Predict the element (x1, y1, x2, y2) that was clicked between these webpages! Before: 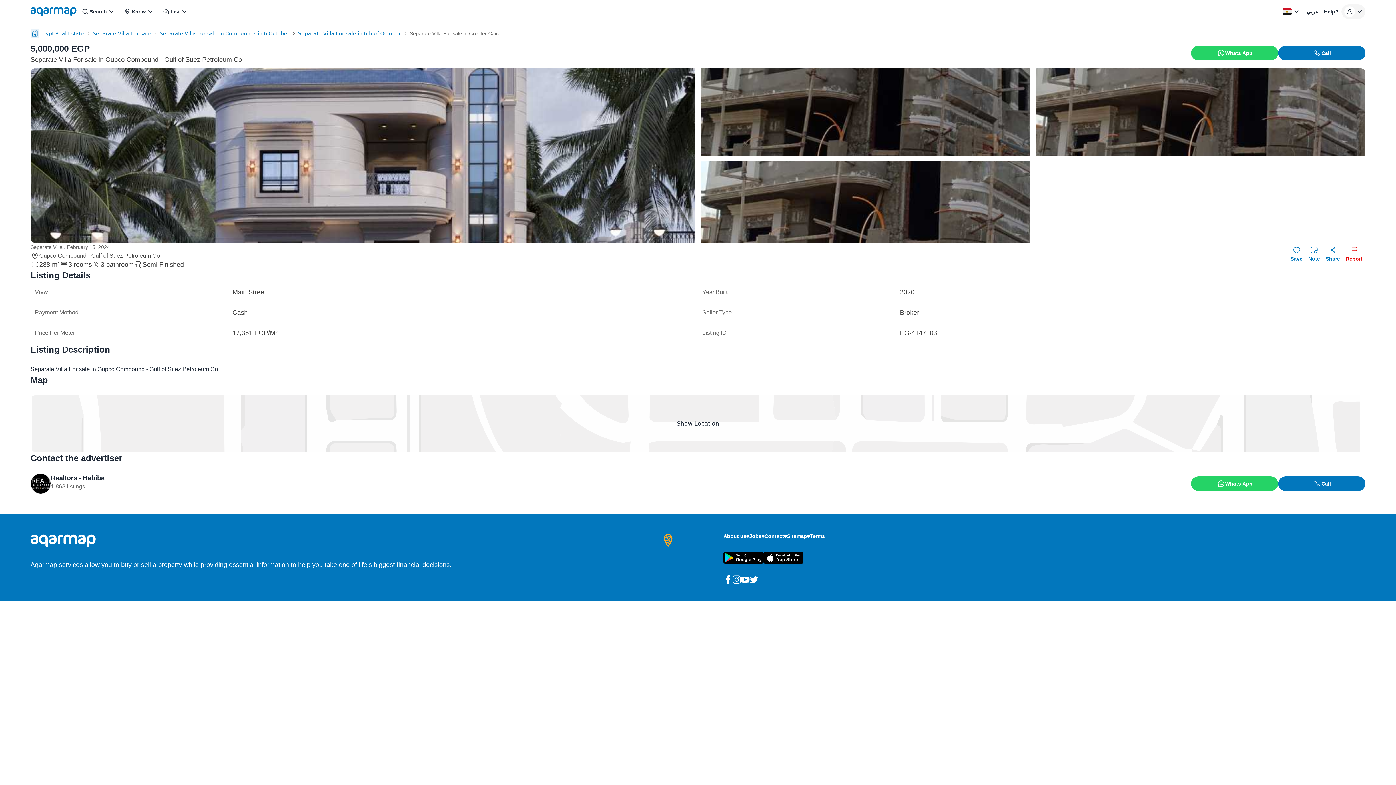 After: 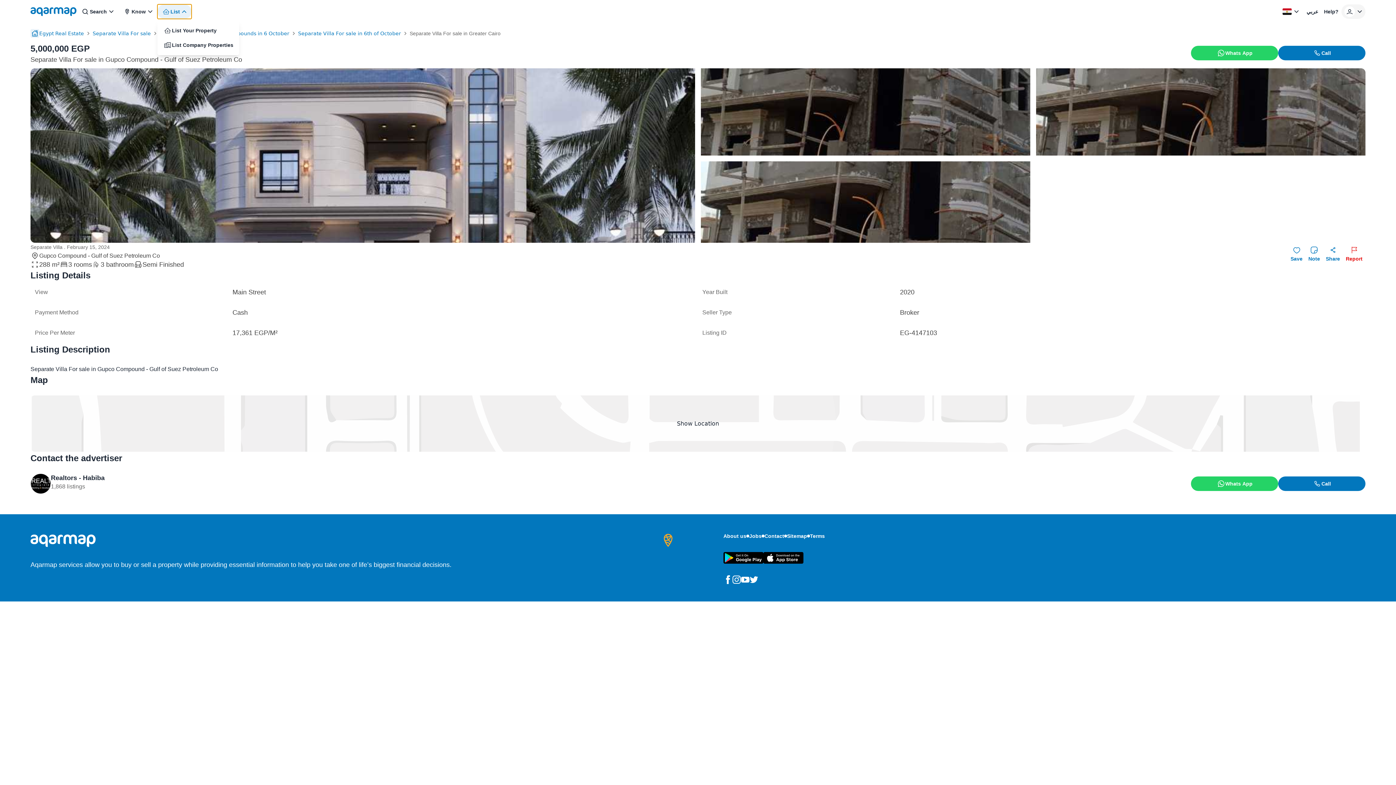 Action: label: List bbox: (157, 4, 191, 18)